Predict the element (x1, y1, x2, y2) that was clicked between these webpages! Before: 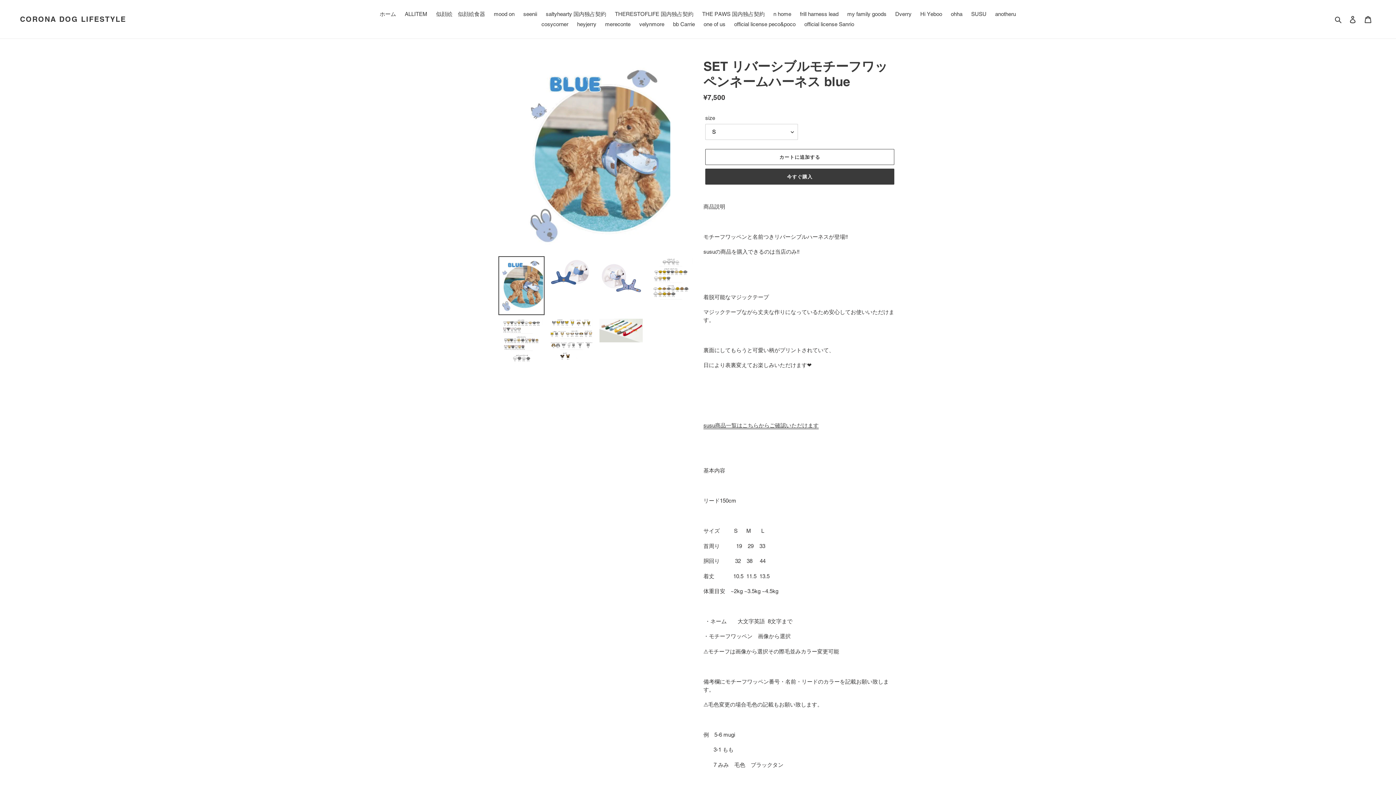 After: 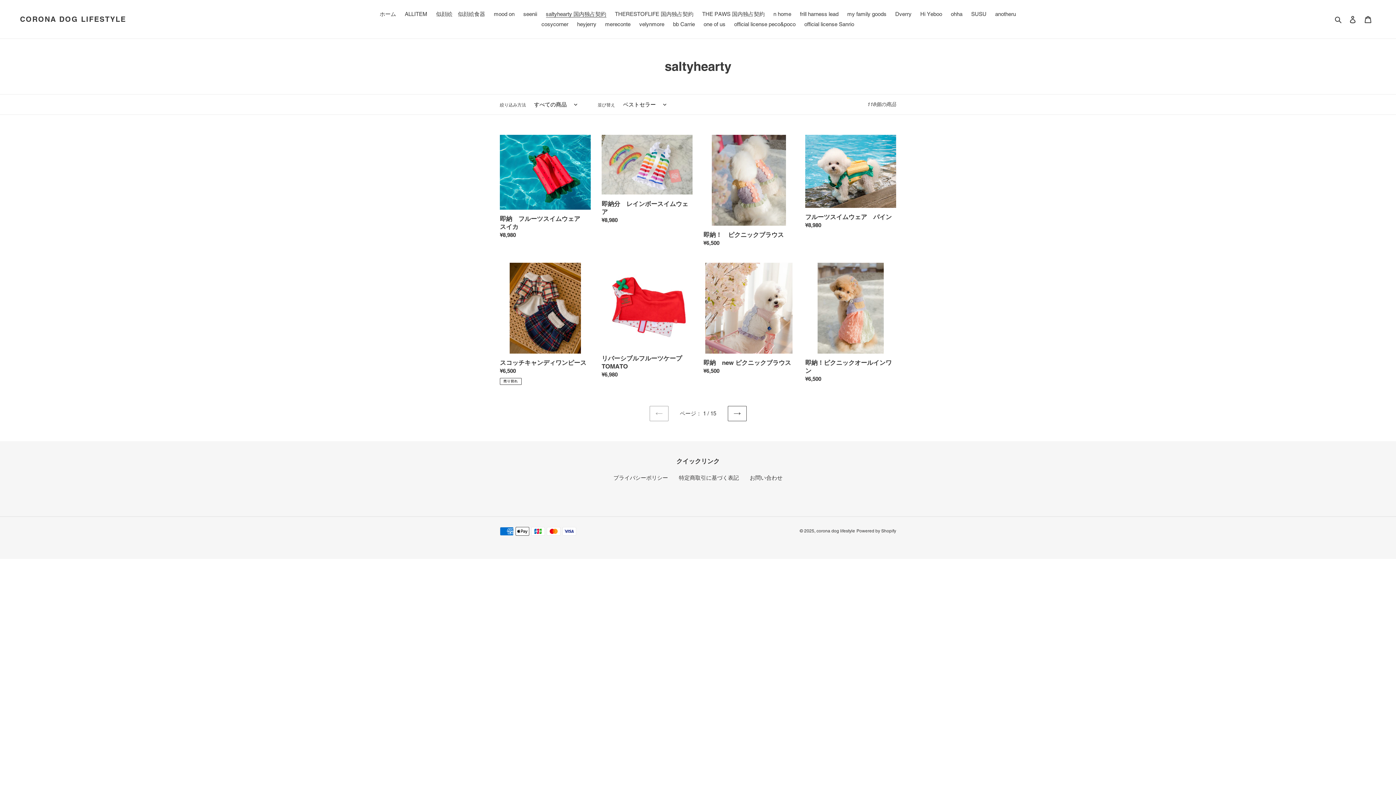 Action: label: saltyhearty 国内独占契約 bbox: (542, 9, 610, 19)